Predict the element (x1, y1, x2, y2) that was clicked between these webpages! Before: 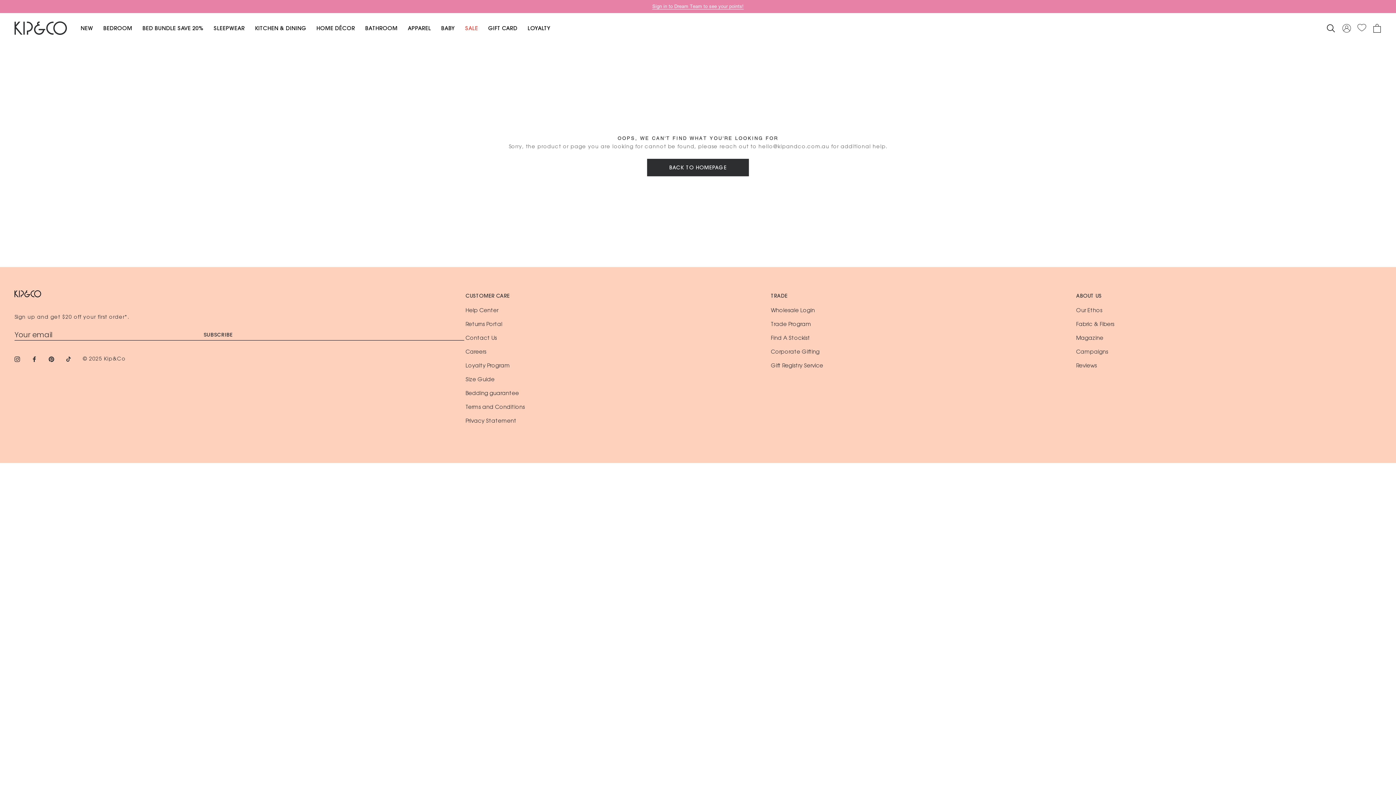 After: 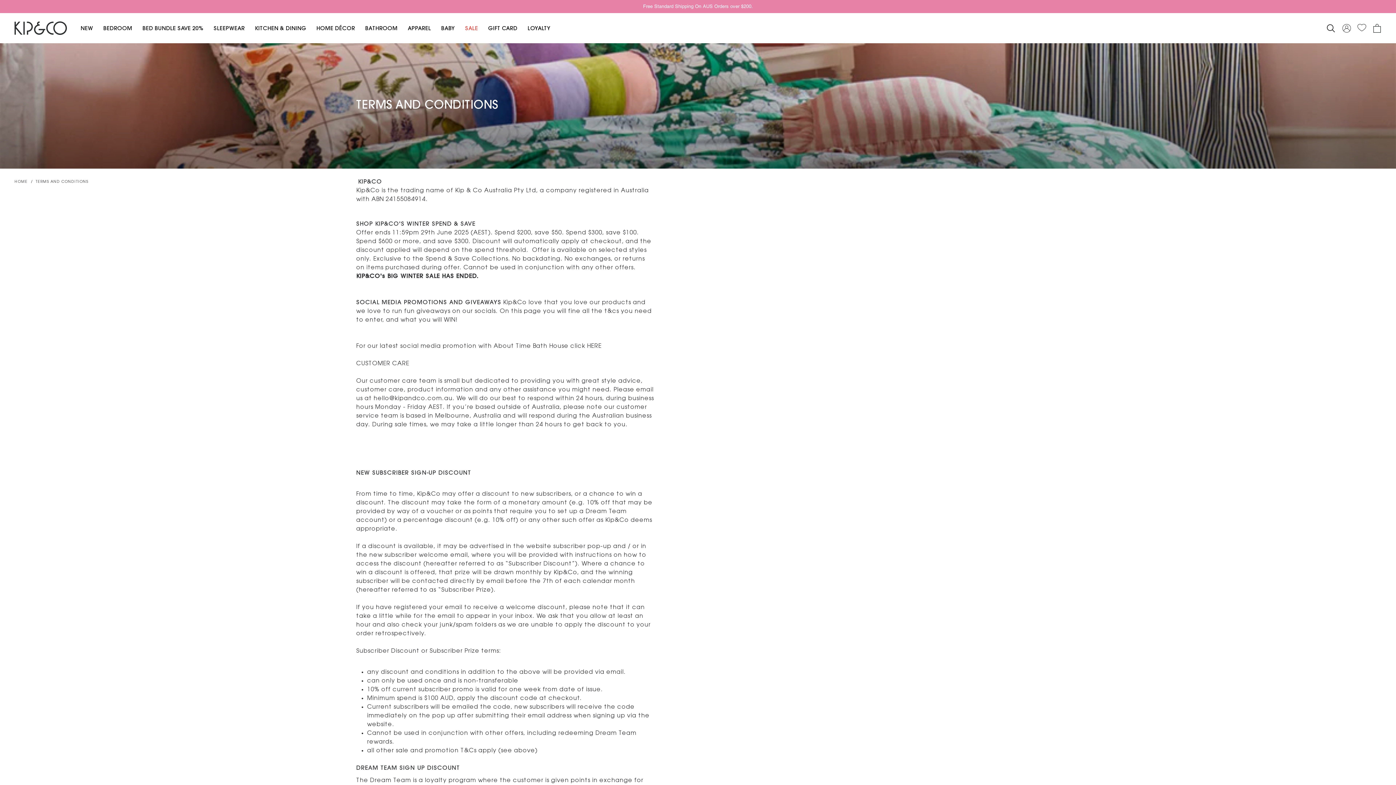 Action: bbox: (465, 405, 525, 410) label: Terms and Conditions